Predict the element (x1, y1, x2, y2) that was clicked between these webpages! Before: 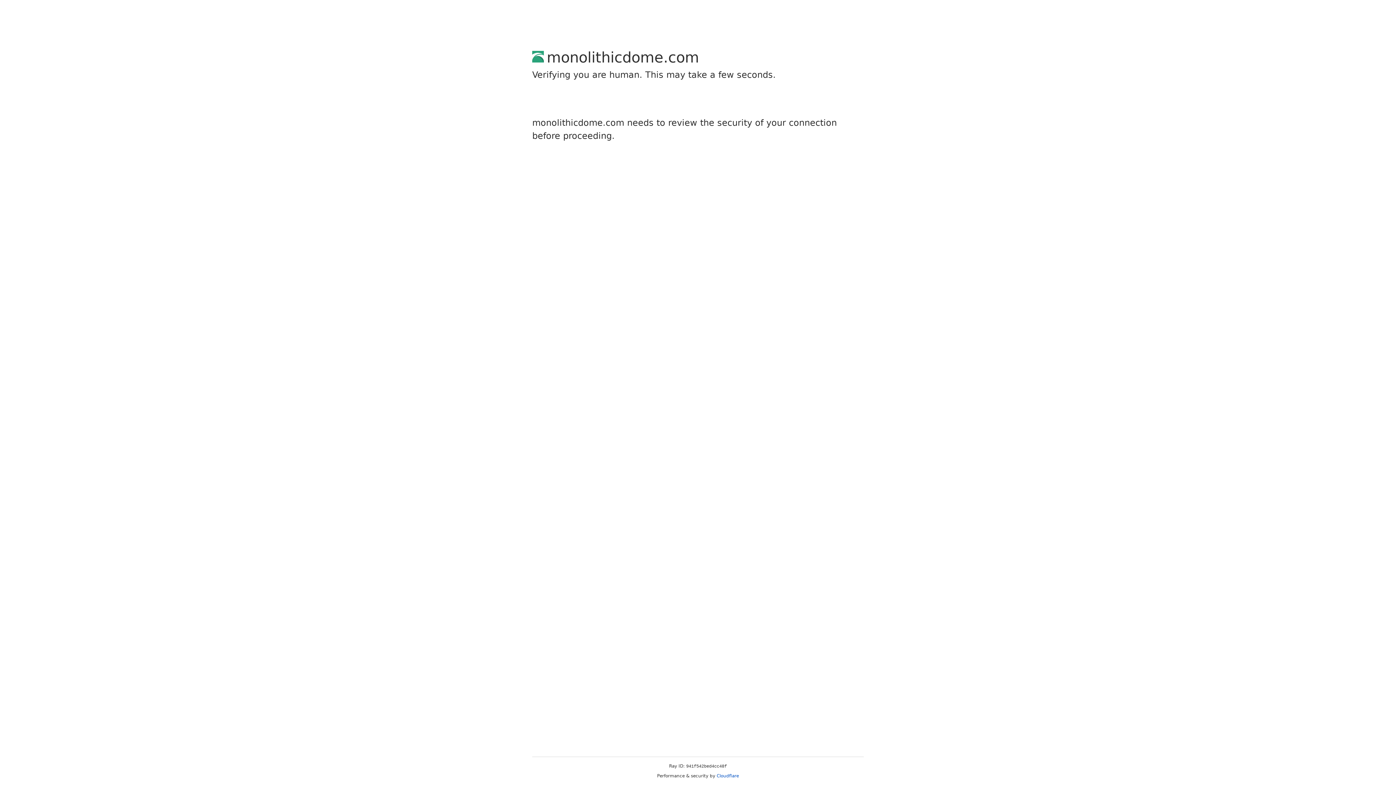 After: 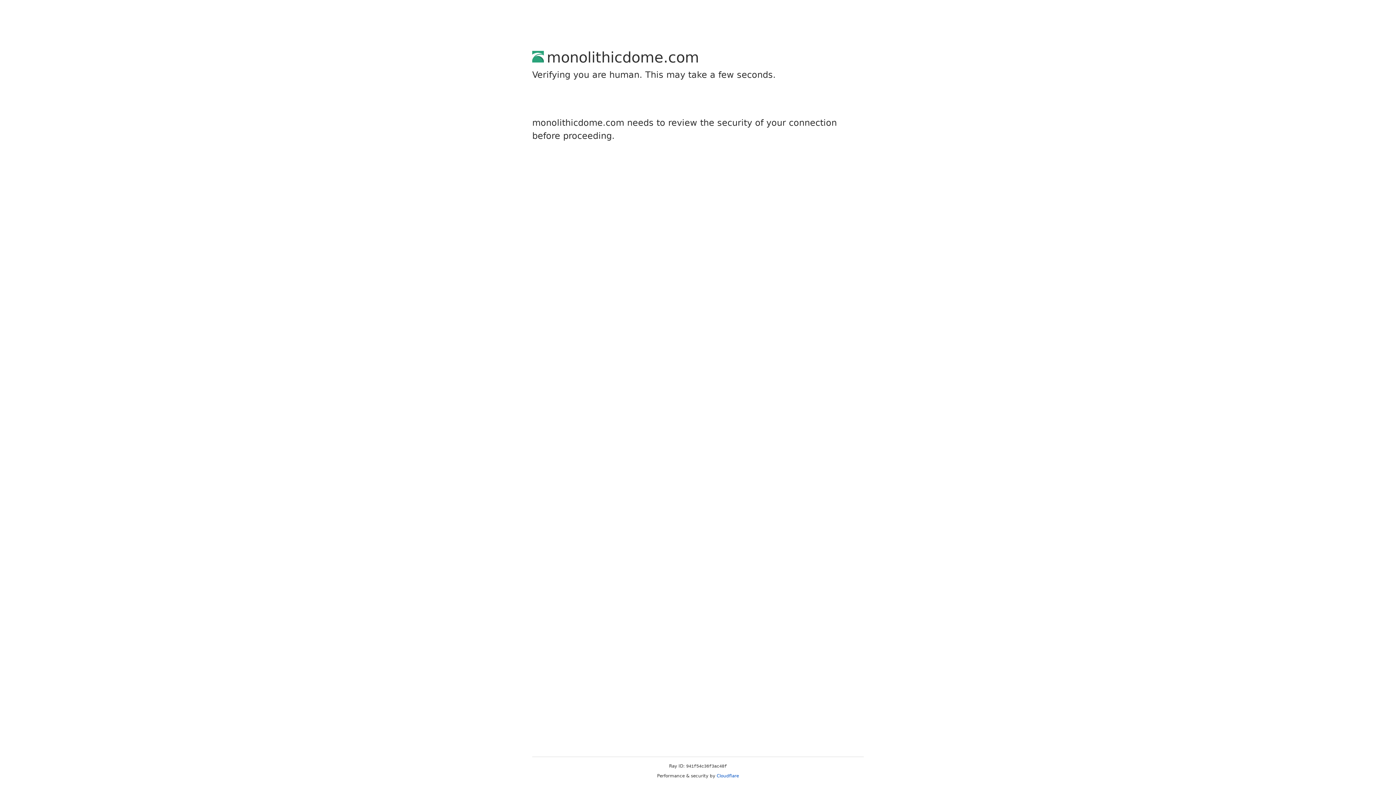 Action: label: Cloudflare bbox: (716, 773, 739, 778)